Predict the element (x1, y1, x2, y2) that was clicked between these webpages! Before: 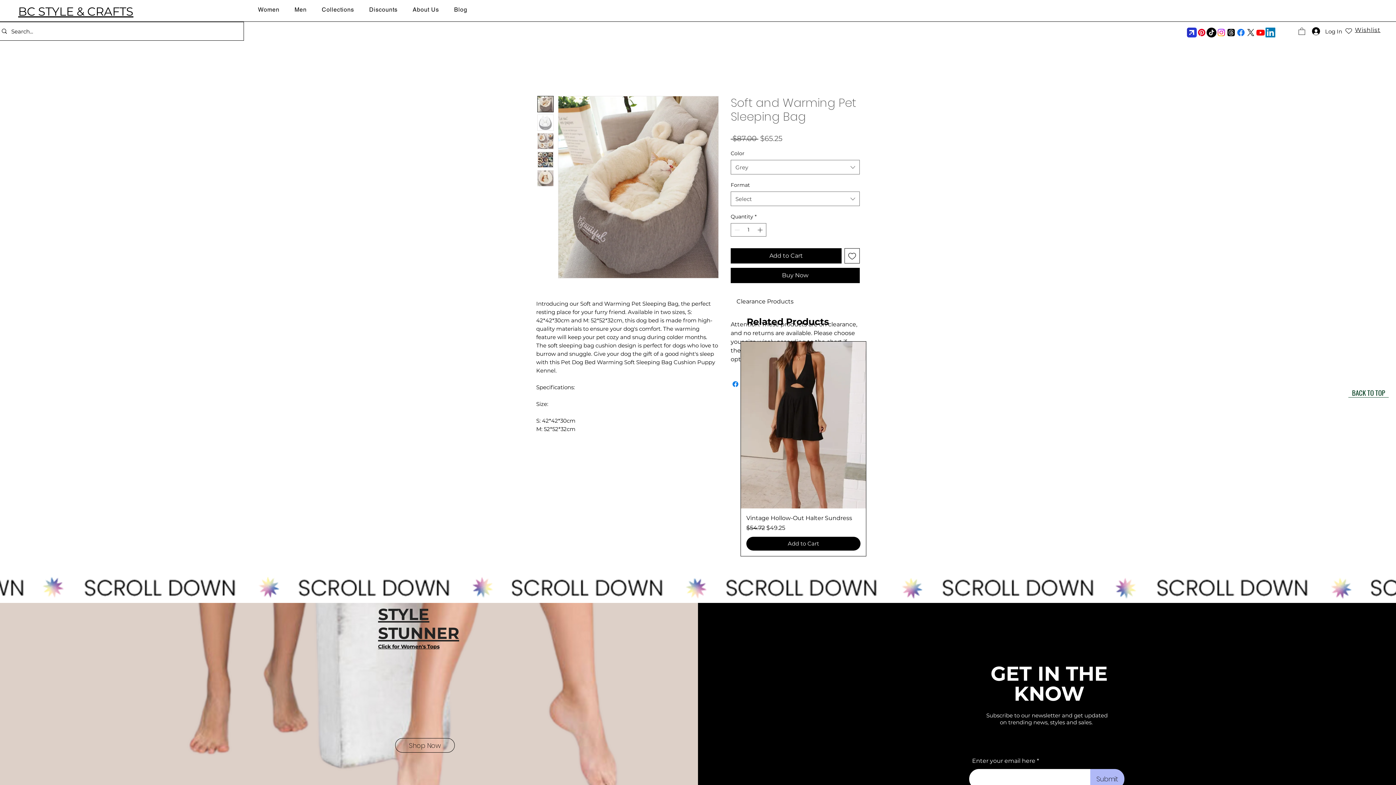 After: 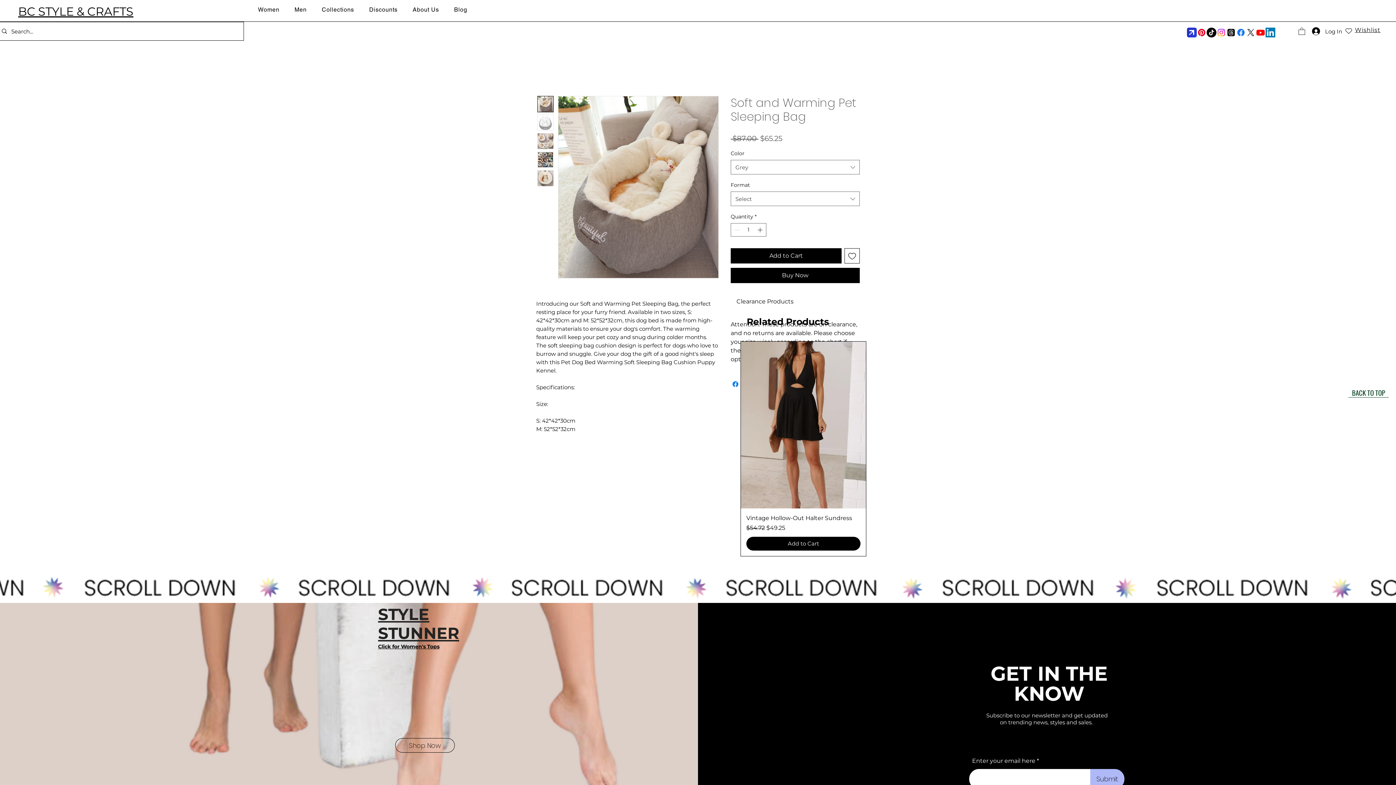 Action: bbox: (1298, 27, 1305, 35)